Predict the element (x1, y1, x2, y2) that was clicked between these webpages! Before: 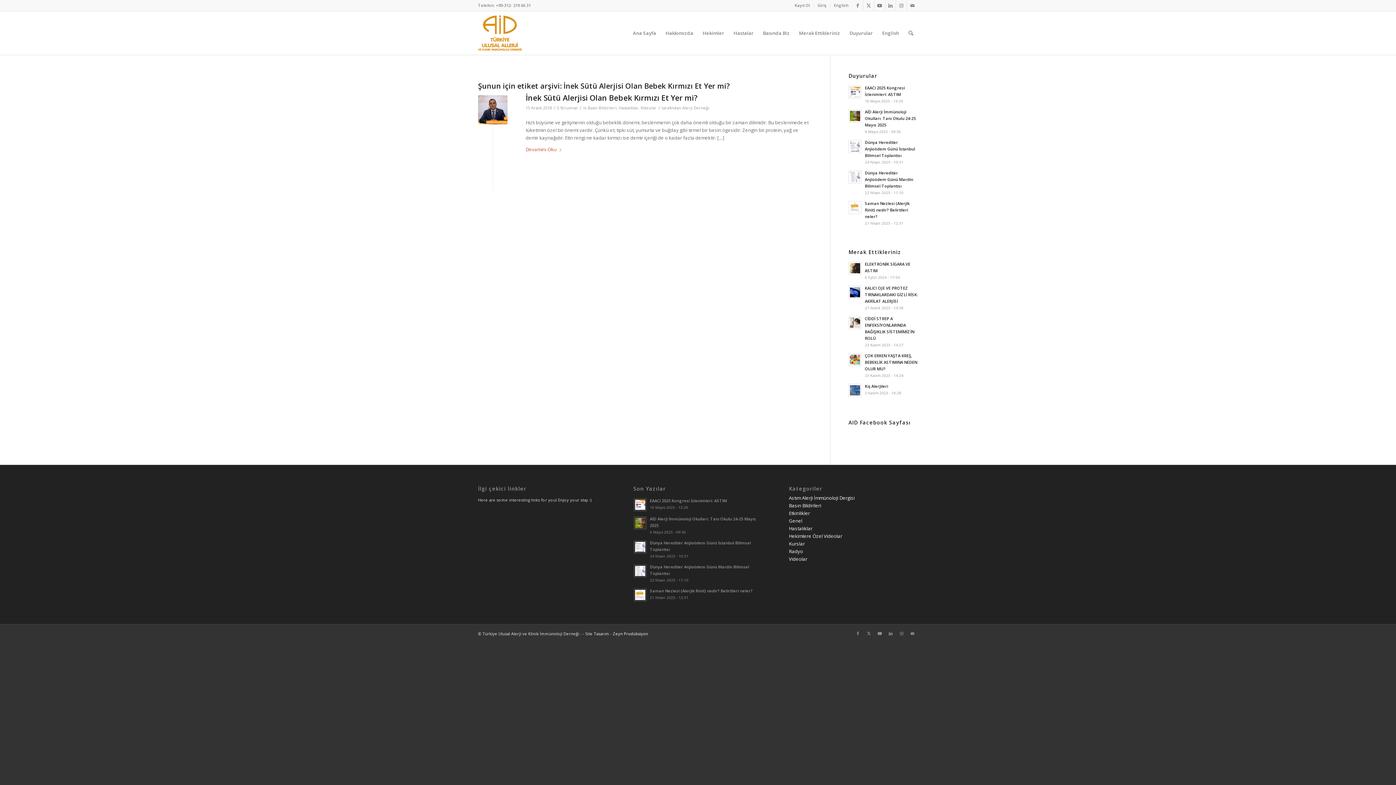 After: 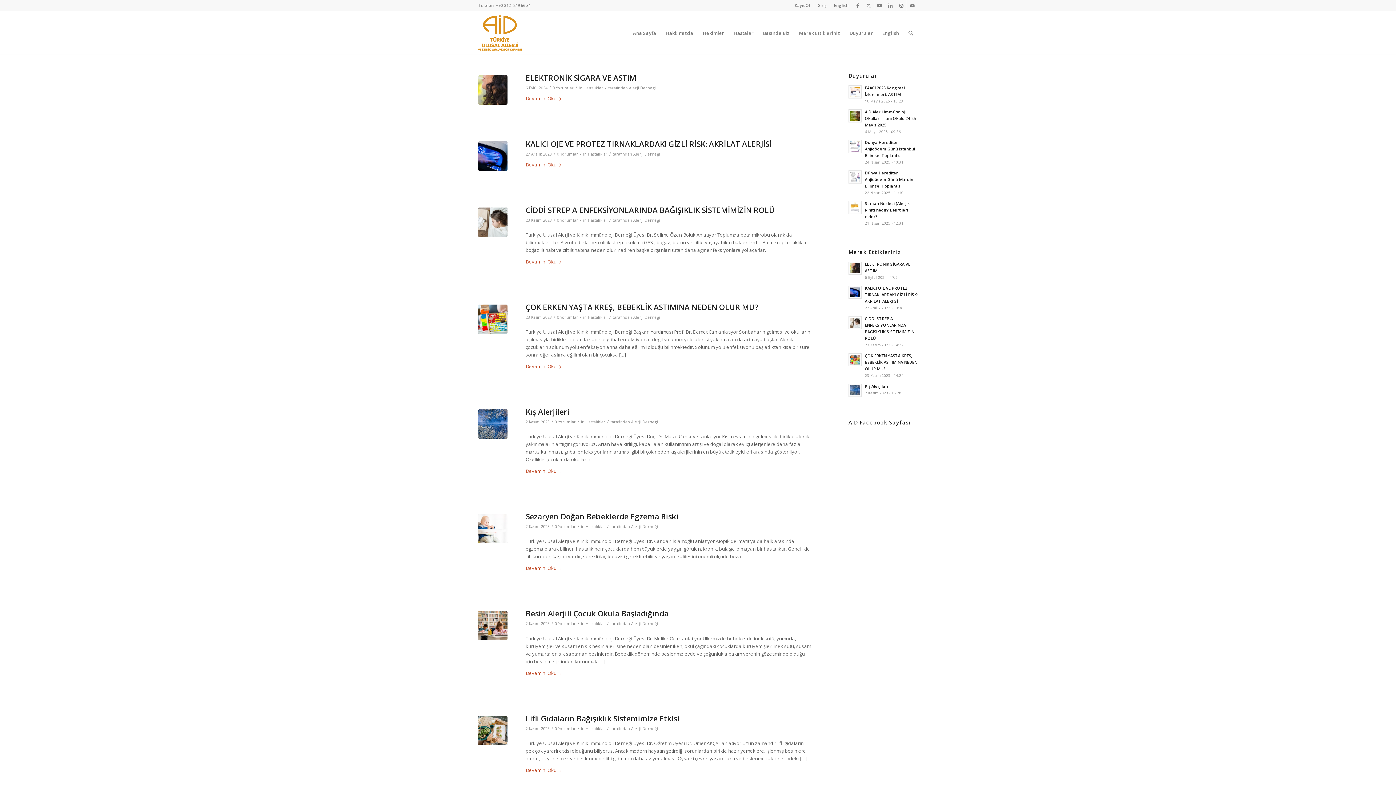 Action: label: Hastalıklar bbox: (789, 525, 812, 532)